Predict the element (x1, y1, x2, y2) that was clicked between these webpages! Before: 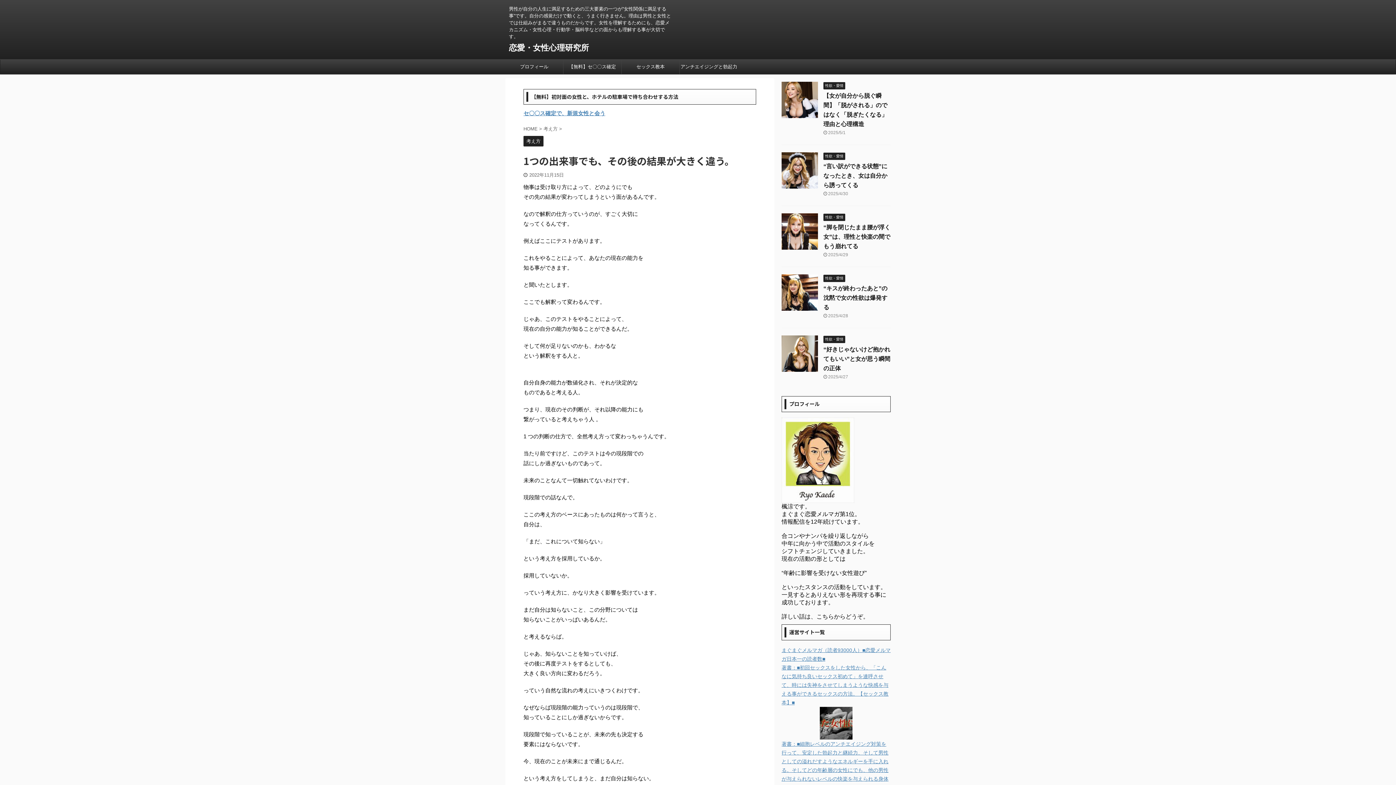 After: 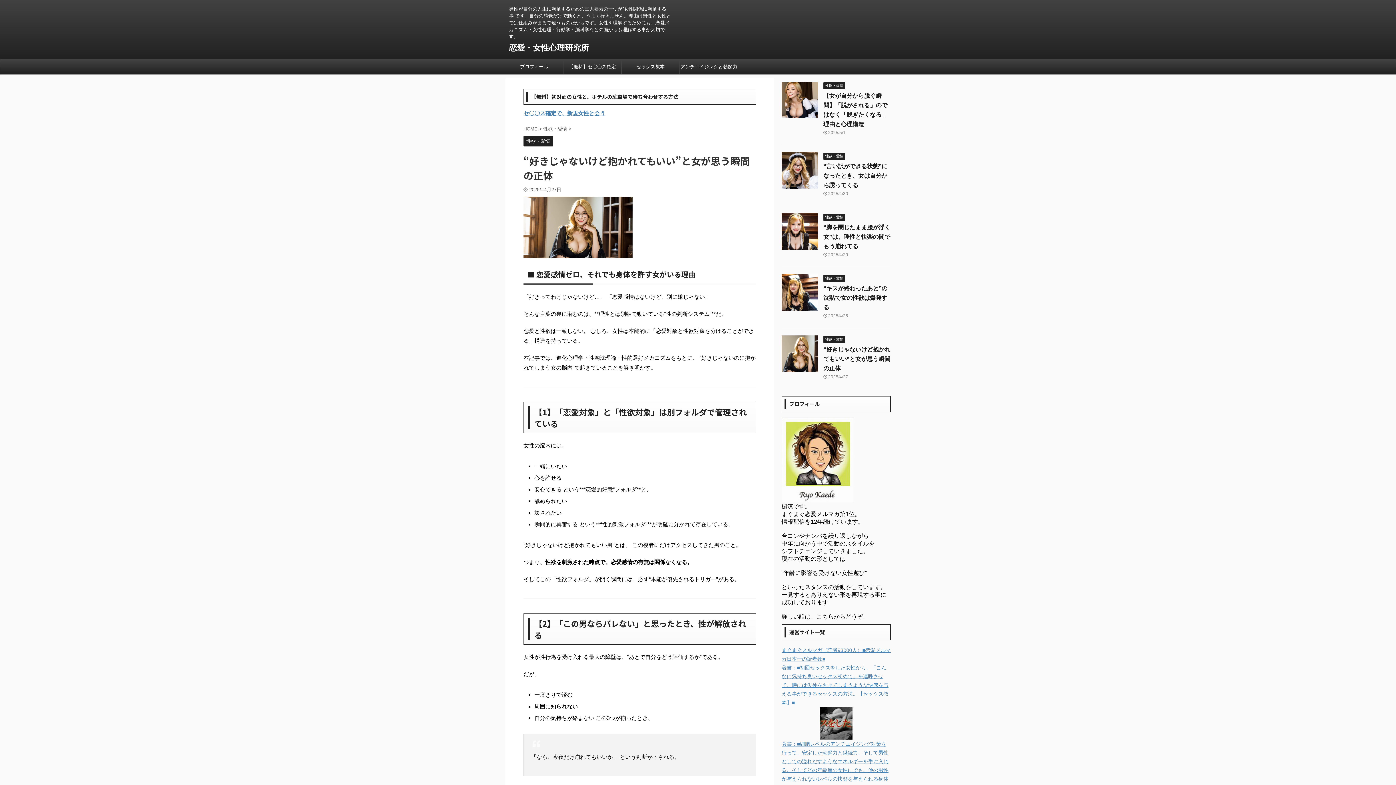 Action: bbox: (823, 346, 890, 371) label: “好きじゃないけど抱かれてもいい”と女が思う瞬間の正体